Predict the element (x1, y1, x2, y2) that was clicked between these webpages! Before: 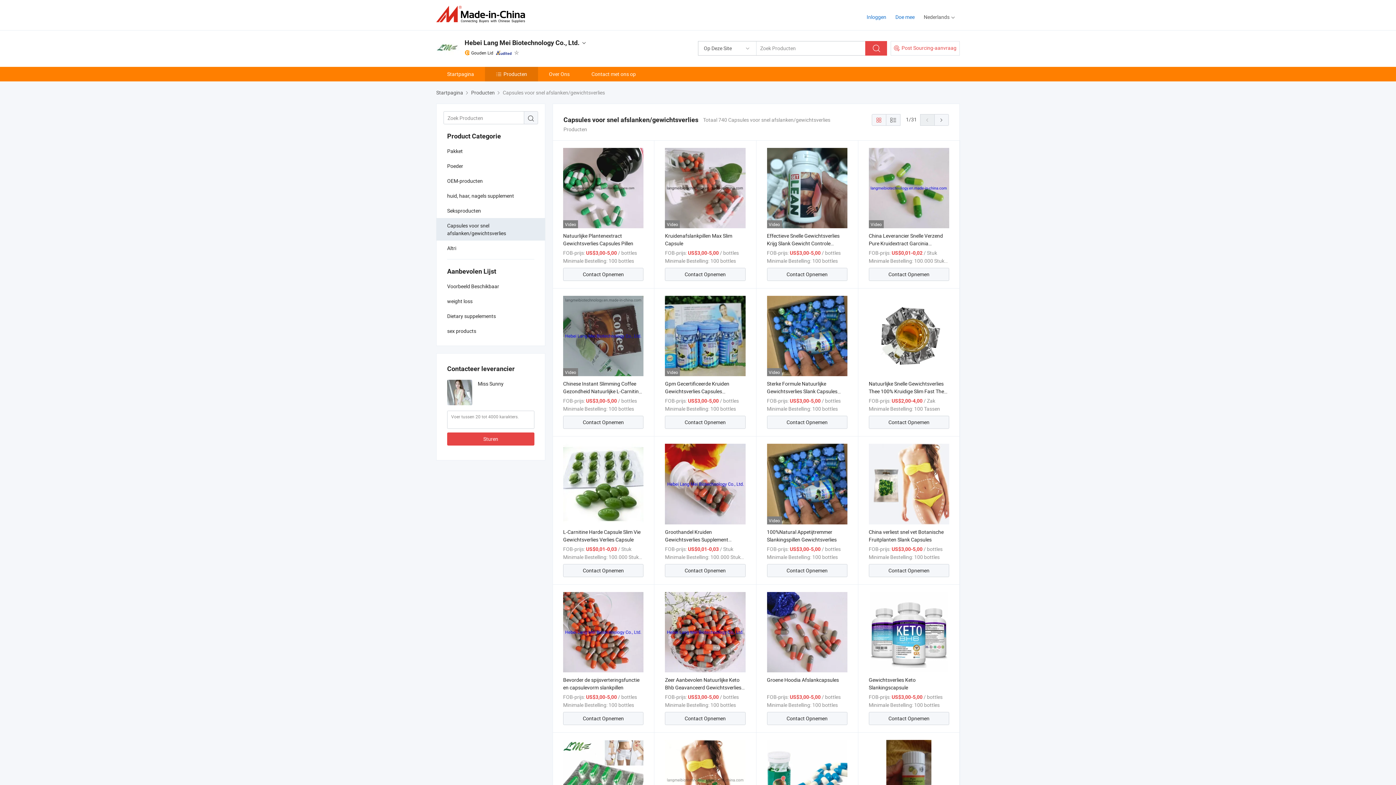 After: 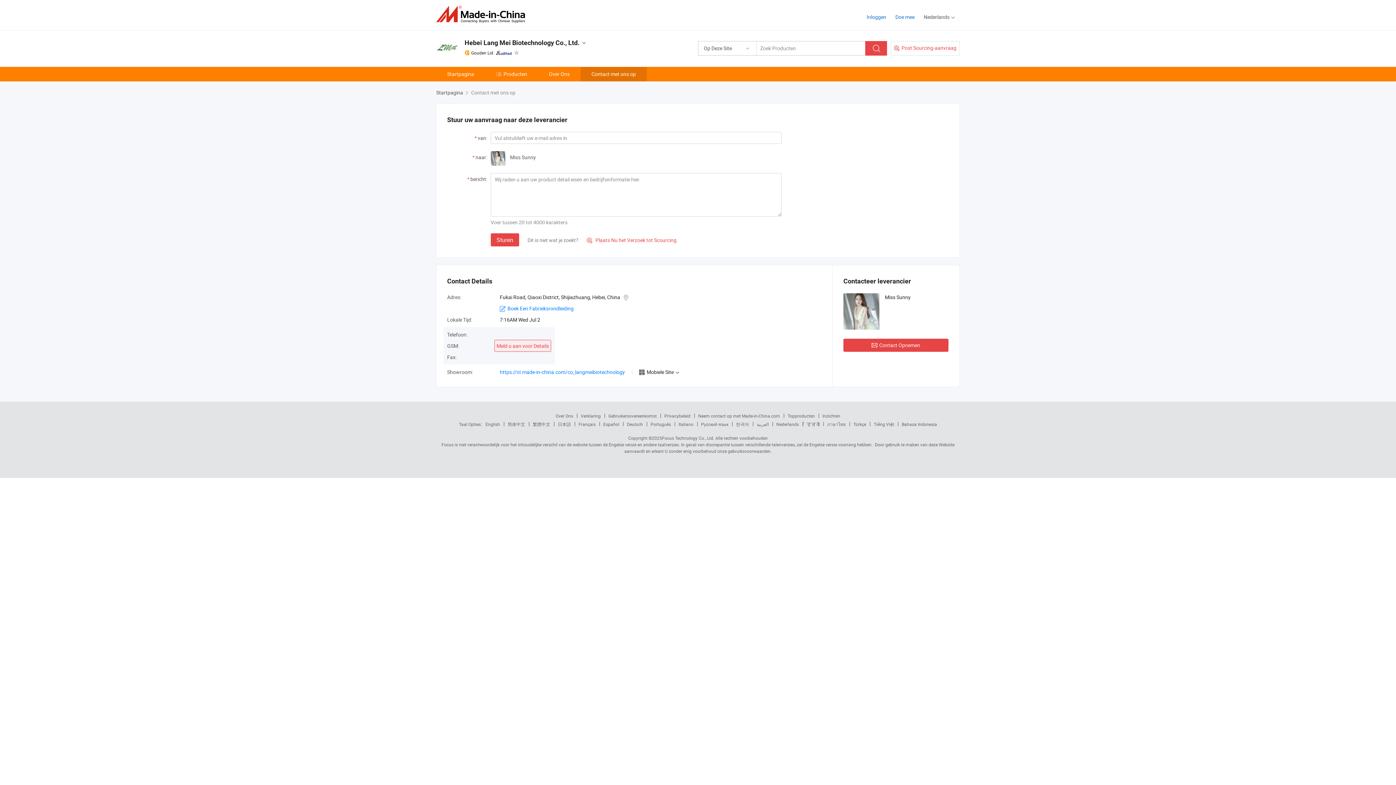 Action: label: Contact met ons op bbox: (580, 66, 646, 81)